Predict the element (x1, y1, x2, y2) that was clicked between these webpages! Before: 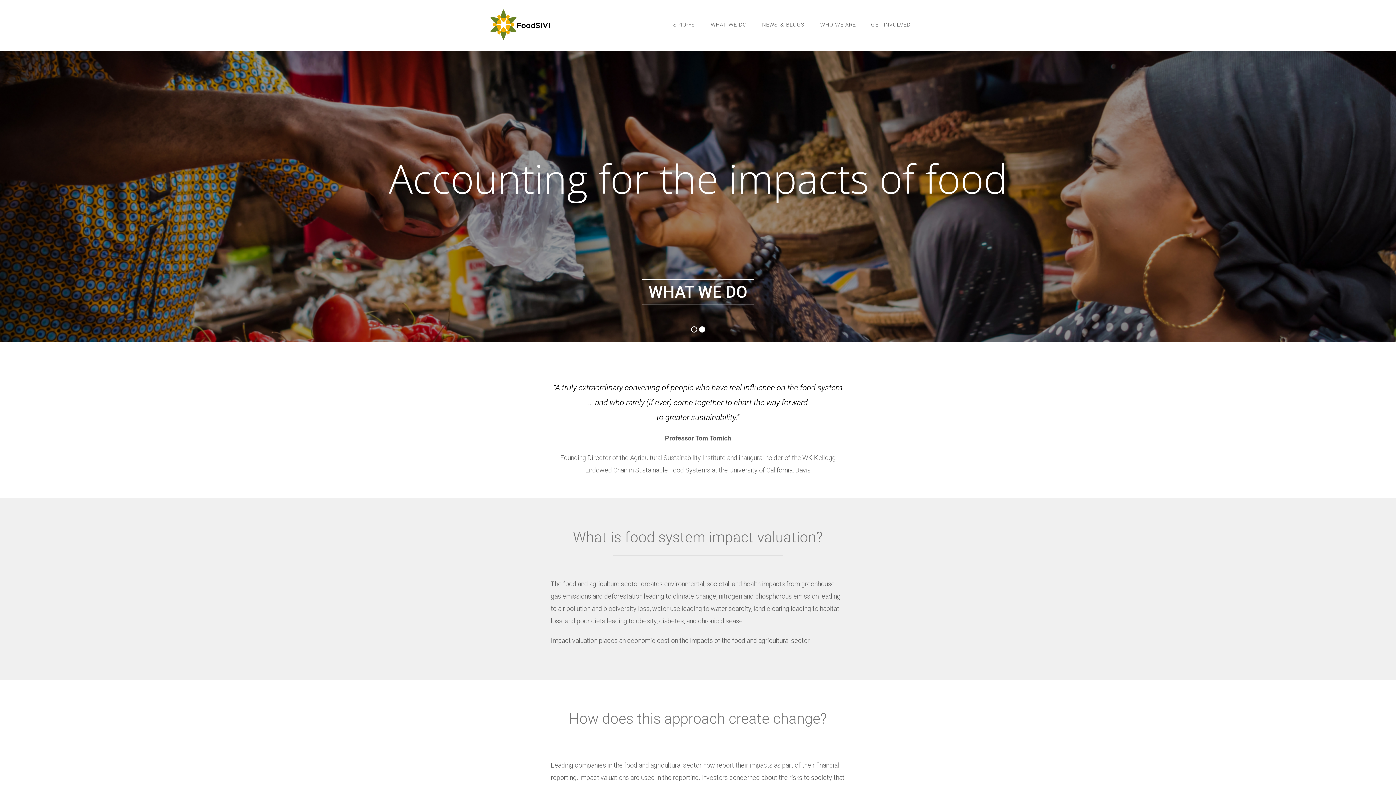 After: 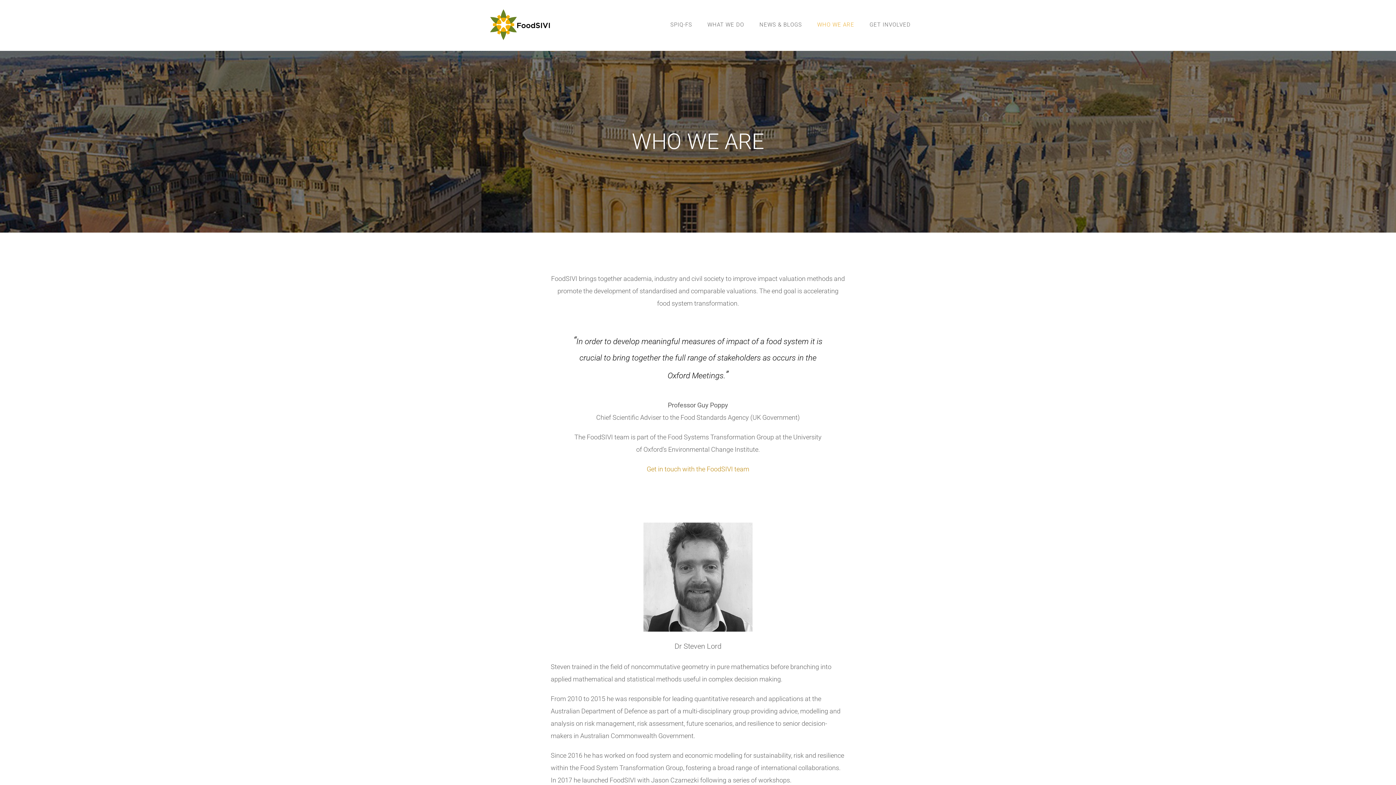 Action: label: WHO WE ARE bbox: (820, 10, 856, 38)